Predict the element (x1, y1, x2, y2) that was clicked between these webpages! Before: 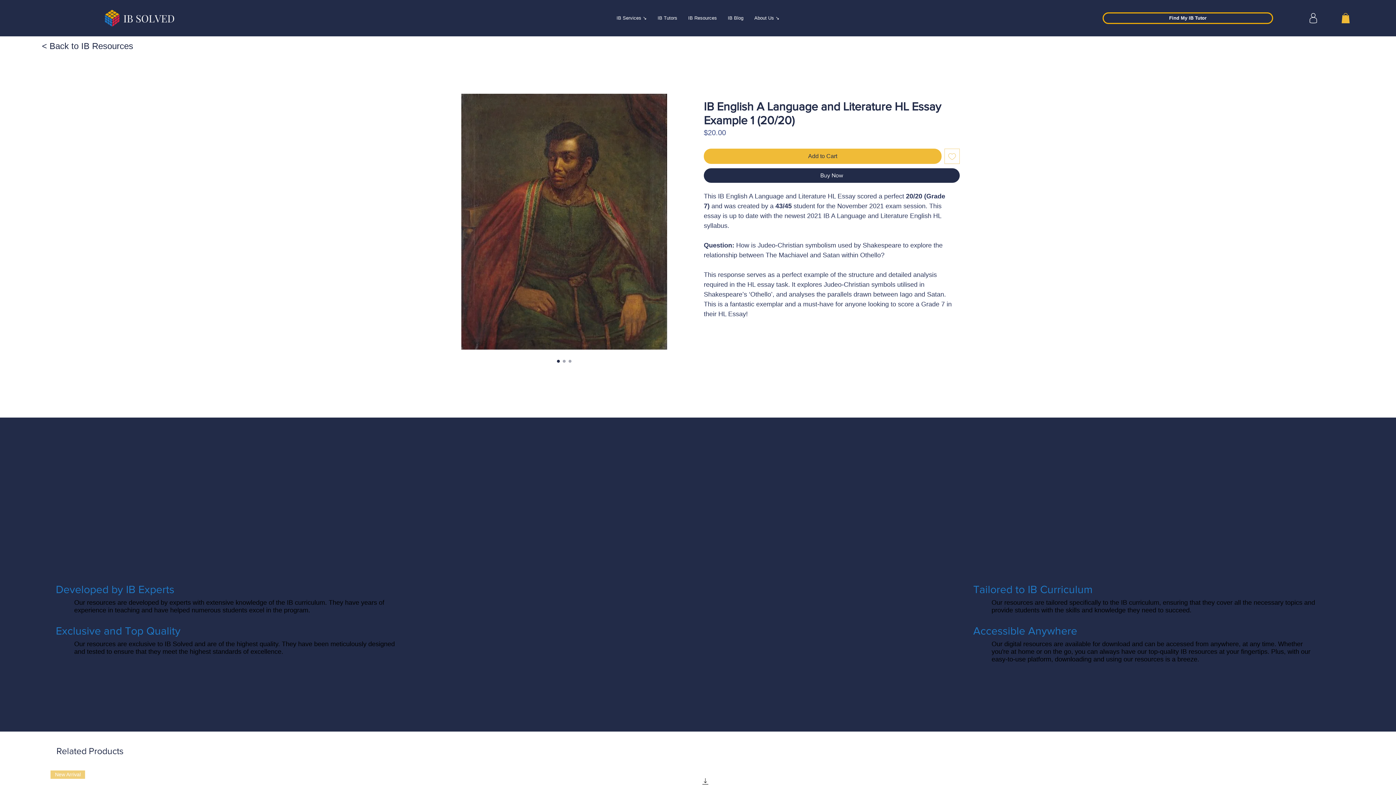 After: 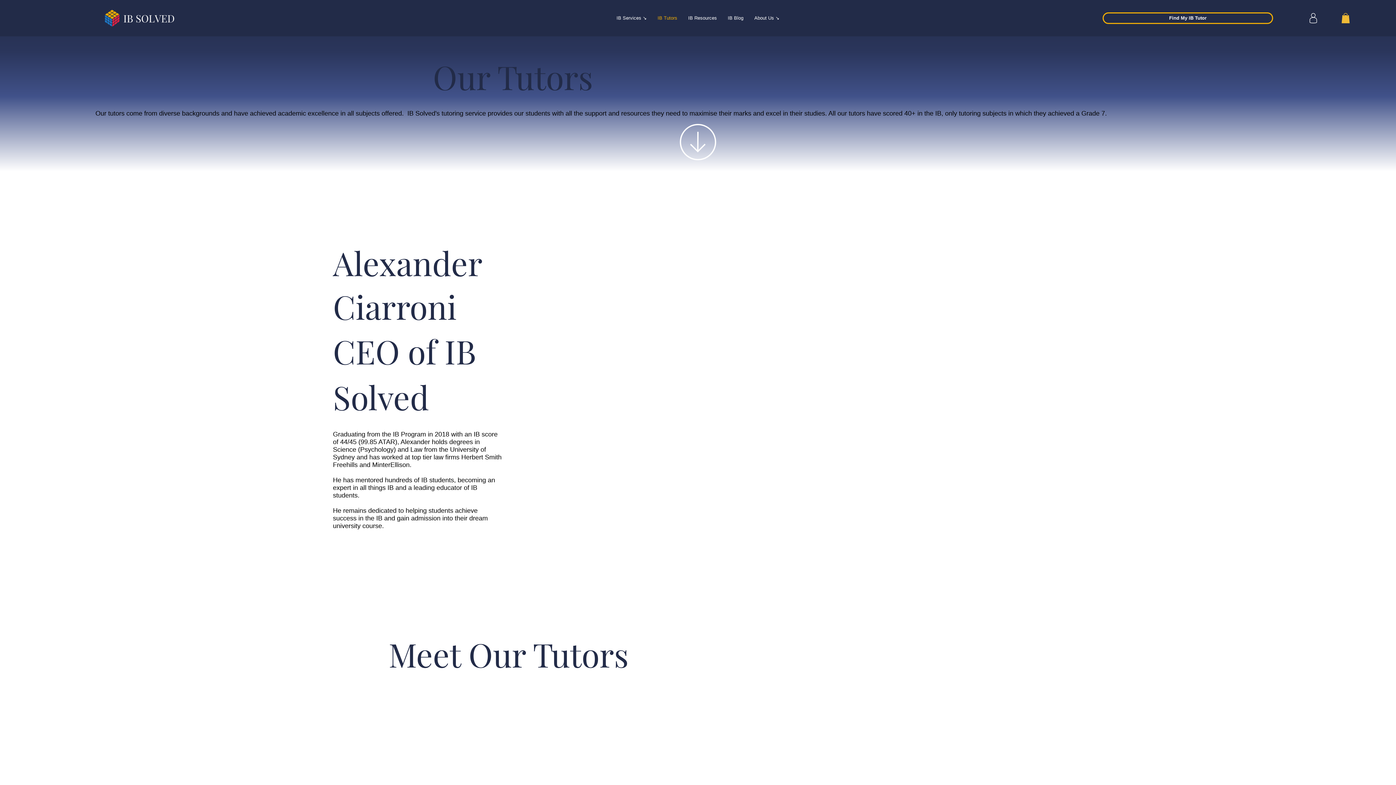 Action: label: IB Tutors bbox: (652, 0, 682, 36)